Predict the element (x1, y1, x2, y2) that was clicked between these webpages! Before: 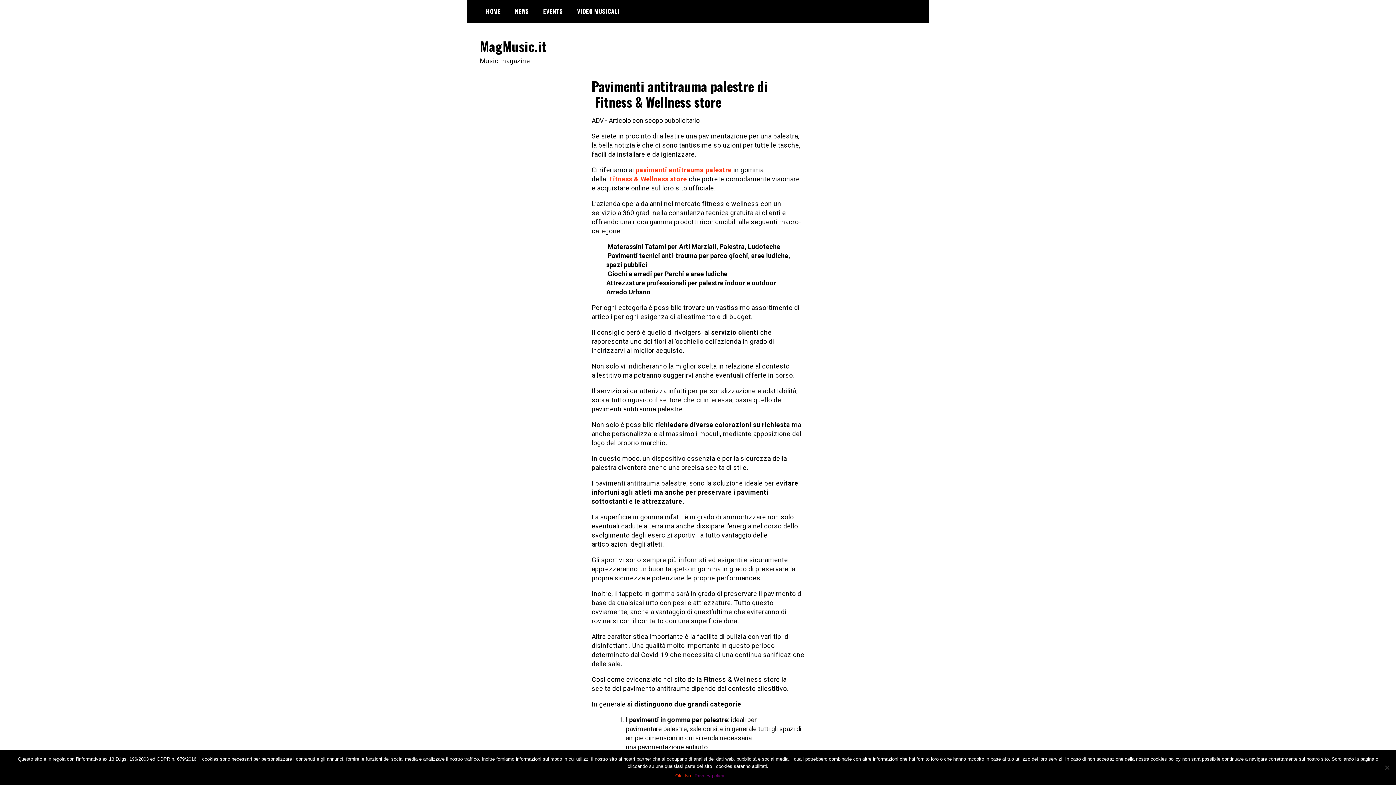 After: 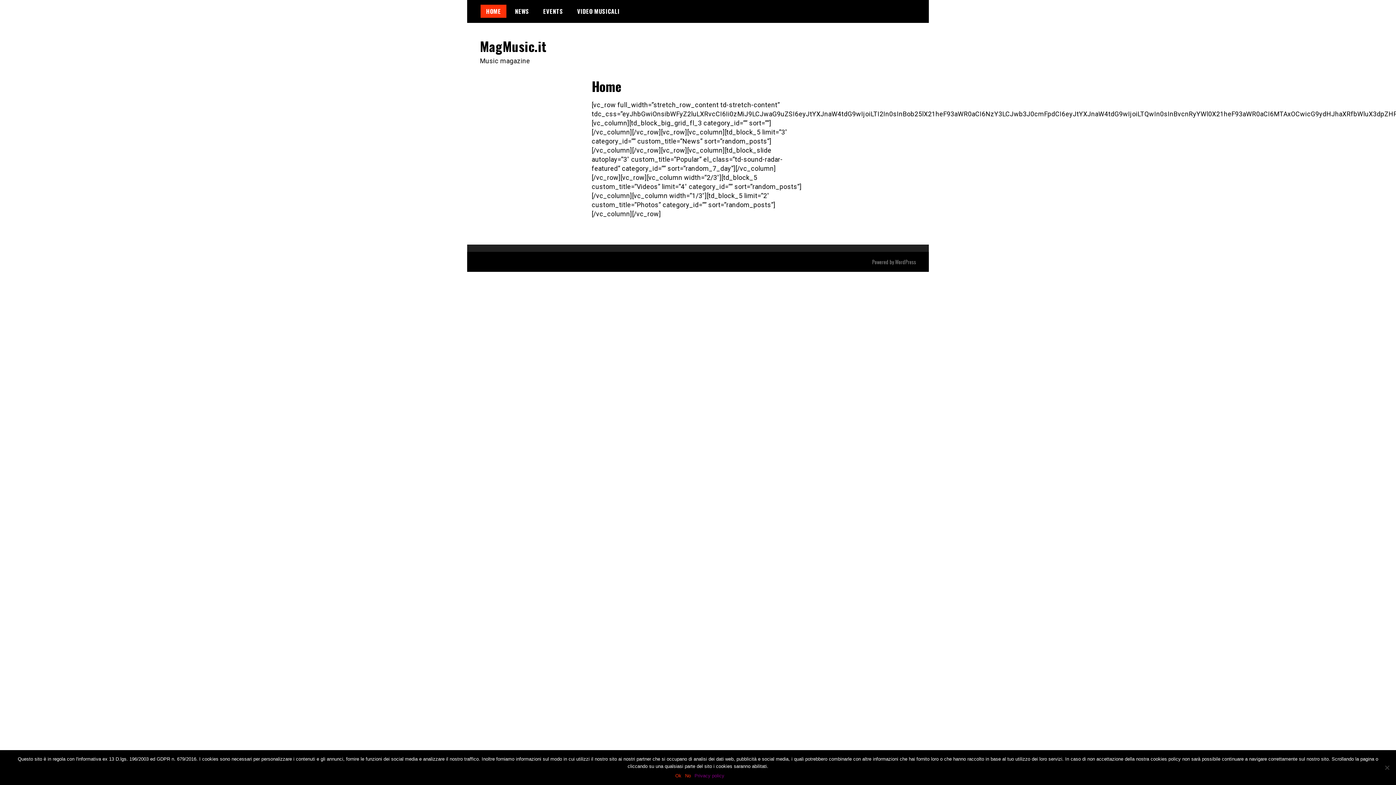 Action: label: HOME bbox: (480, 4, 506, 17)